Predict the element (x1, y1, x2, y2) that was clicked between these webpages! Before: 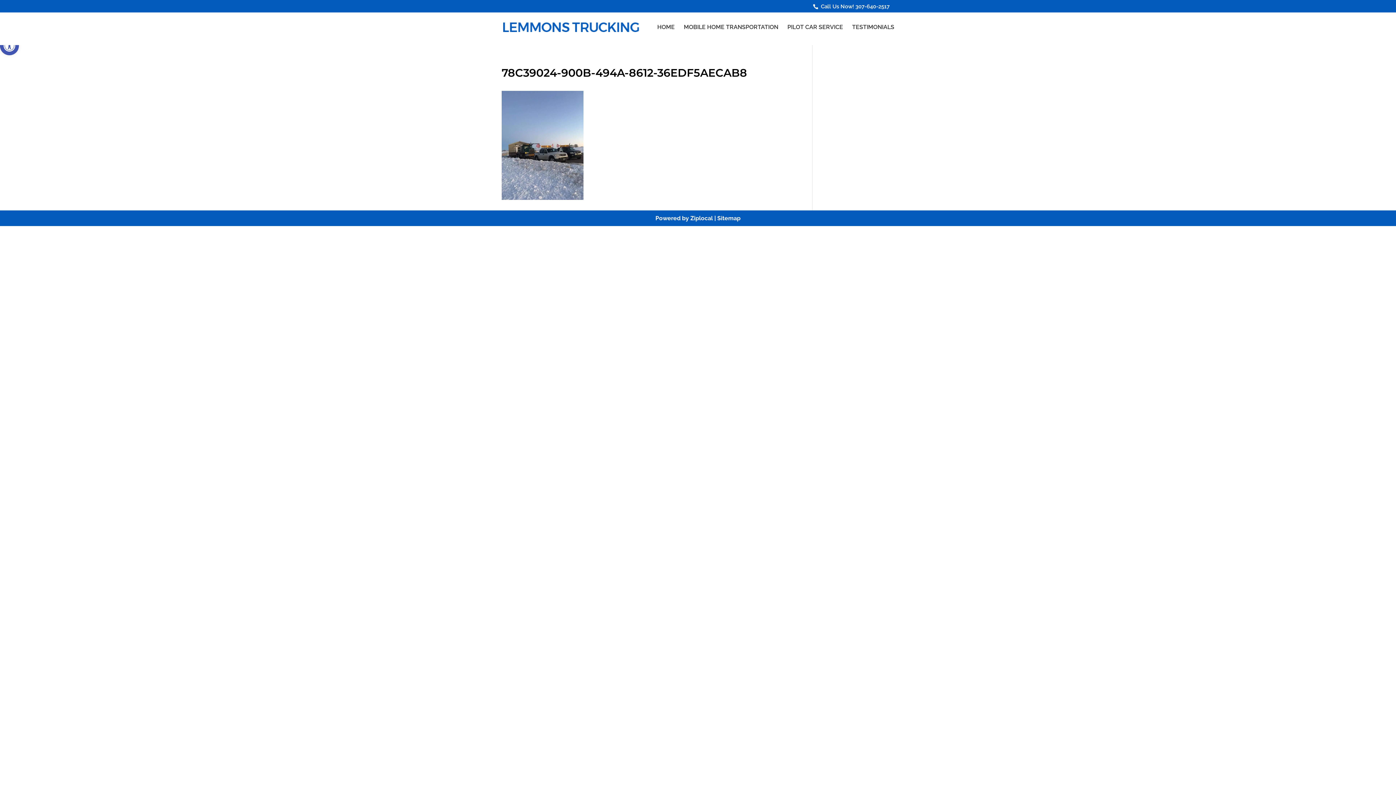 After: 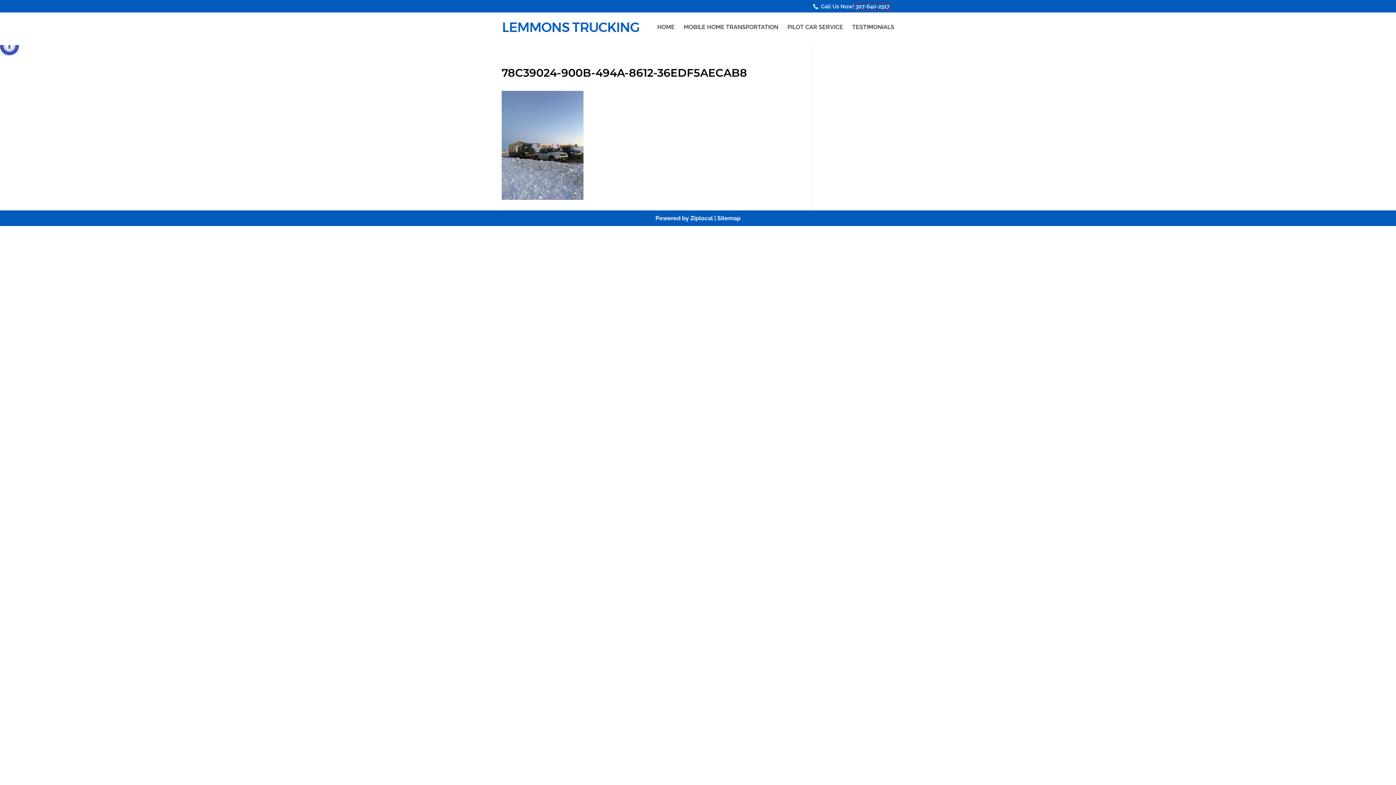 Action: bbox: (855, 3, 889, 9) label: 307-640-2517